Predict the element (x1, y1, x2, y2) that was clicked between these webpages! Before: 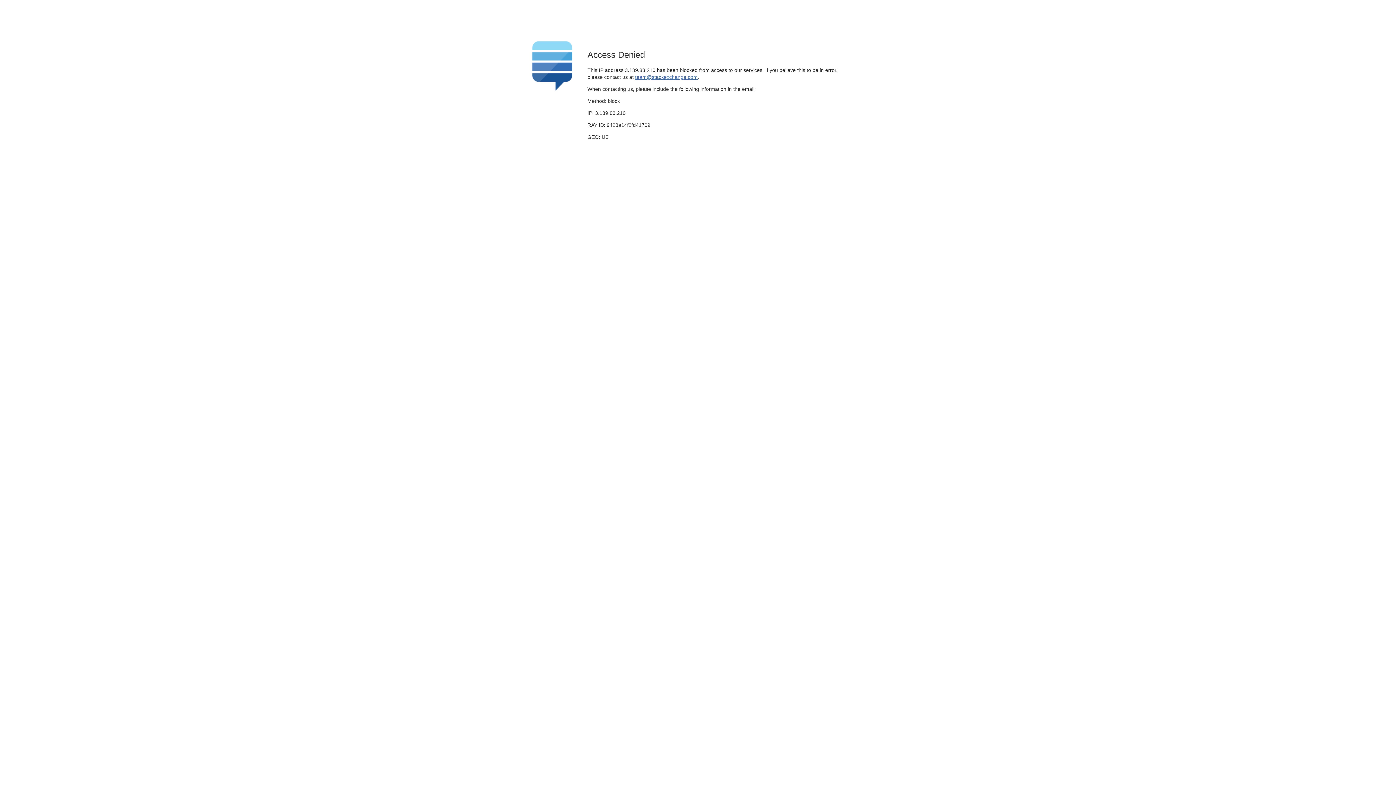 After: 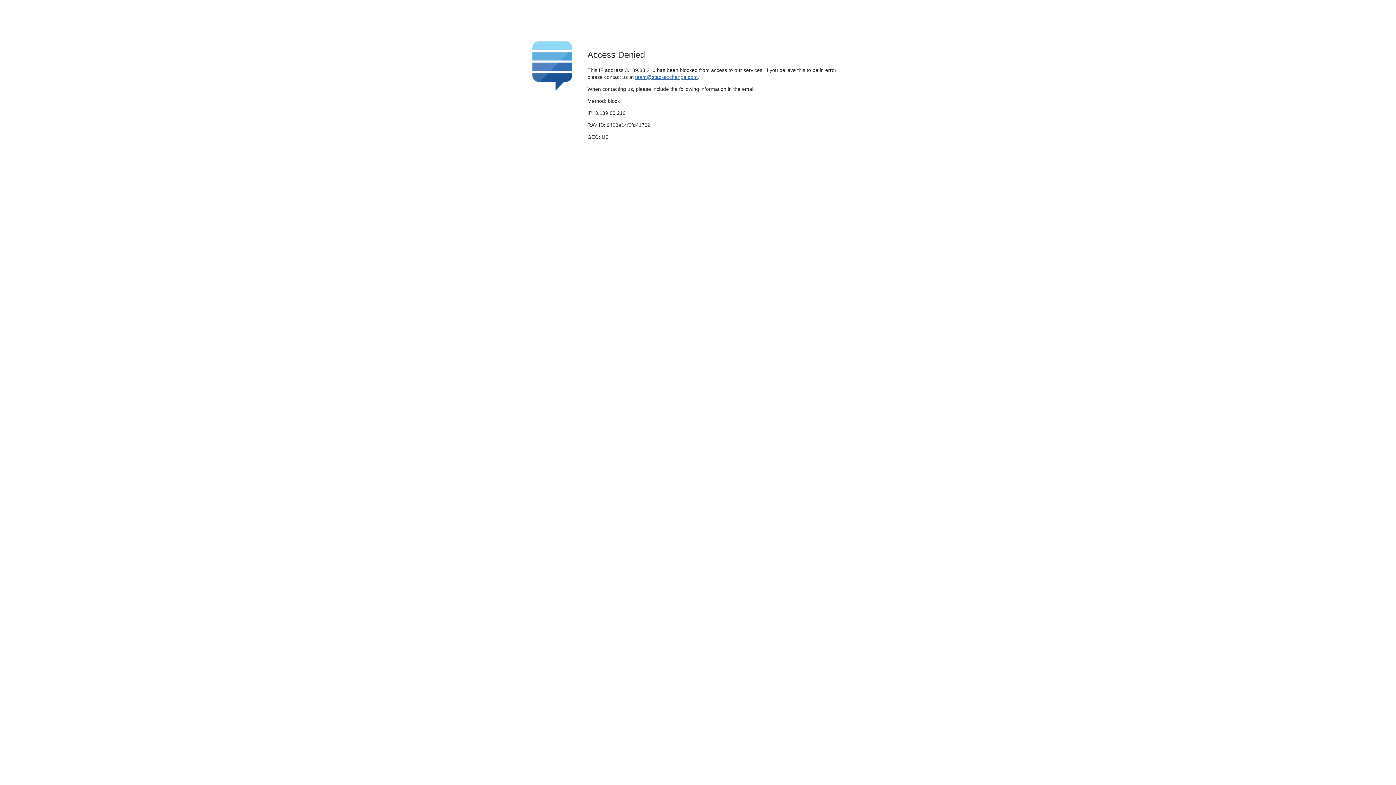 Action: bbox: (635, 74, 697, 79) label: team@stackexchange.com